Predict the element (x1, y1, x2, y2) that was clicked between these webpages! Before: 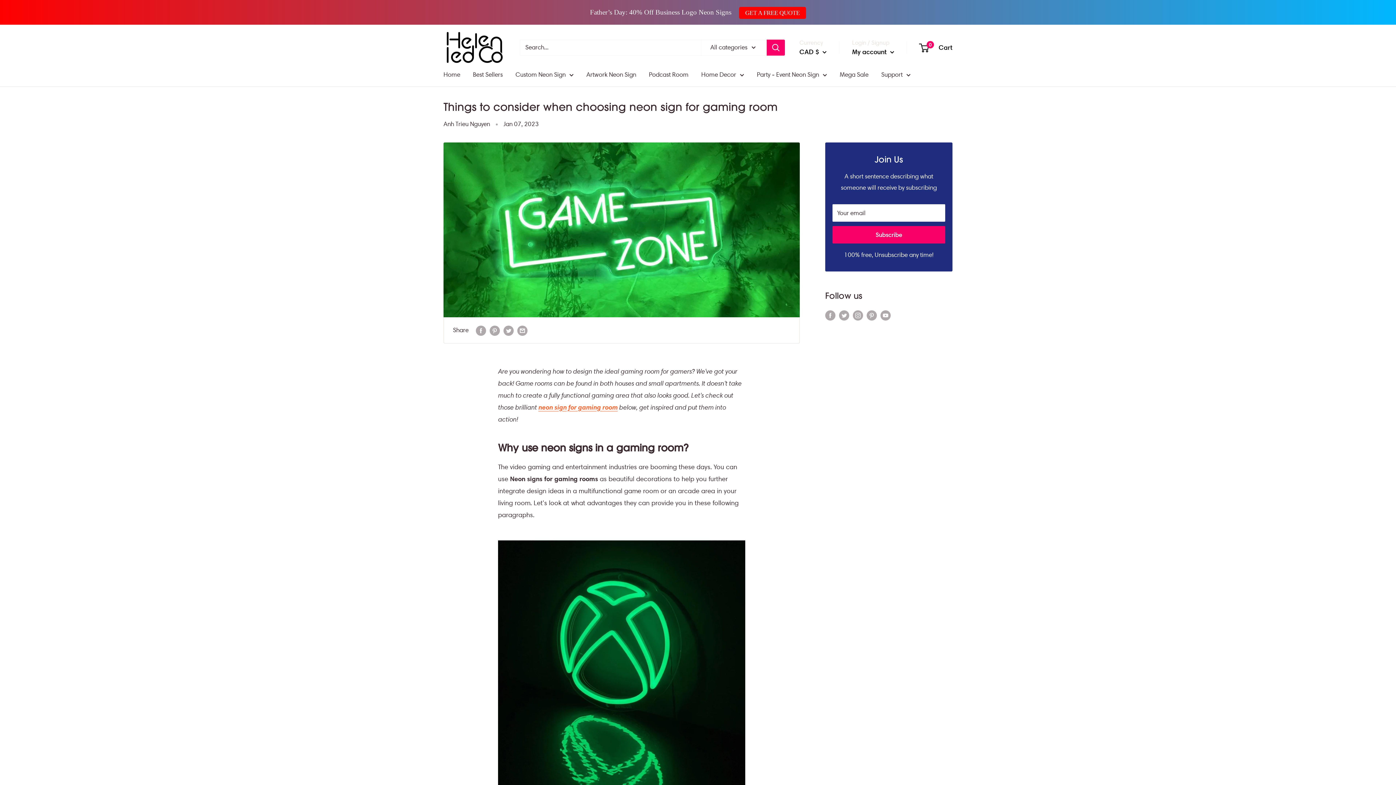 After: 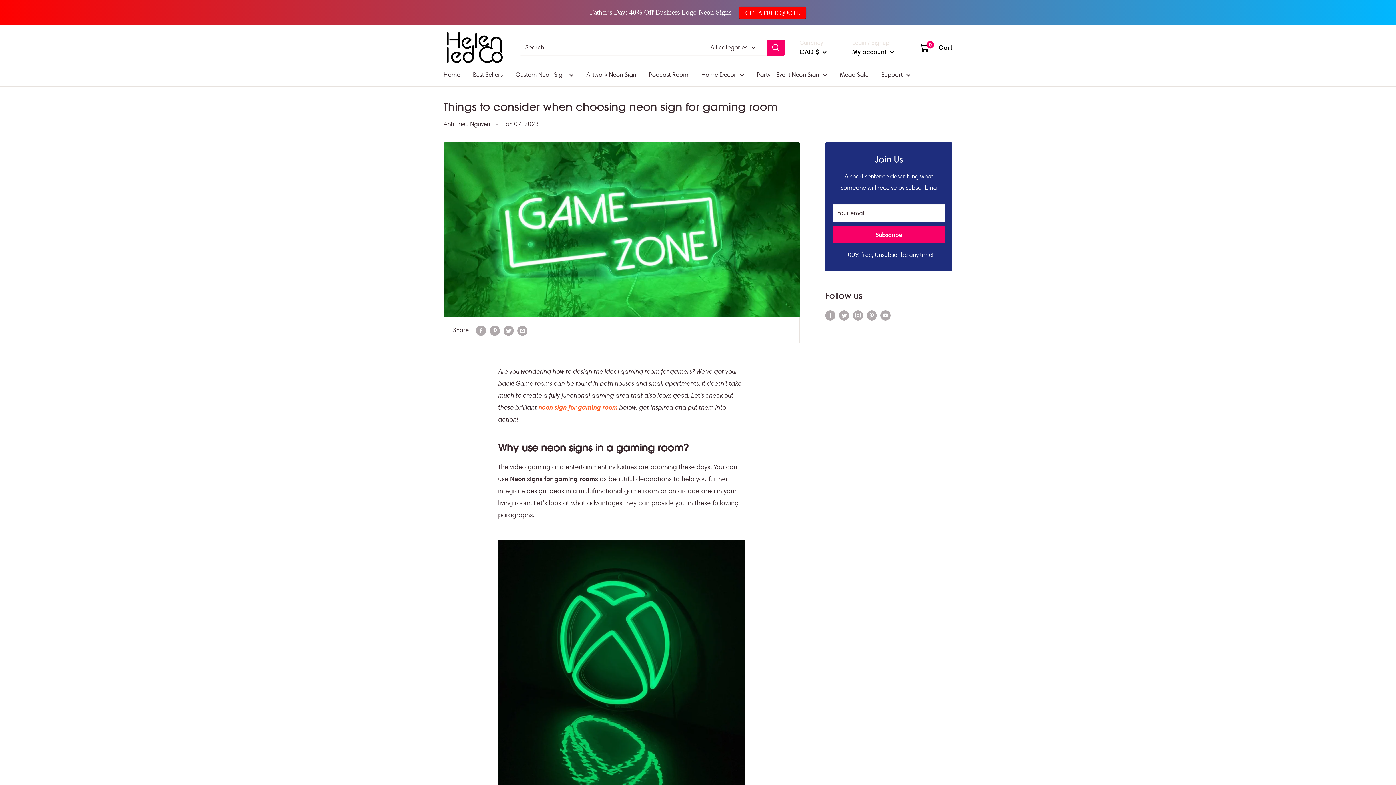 Action: label: GET A FREE QUOTE bbox: (739, 6, 806, 18)